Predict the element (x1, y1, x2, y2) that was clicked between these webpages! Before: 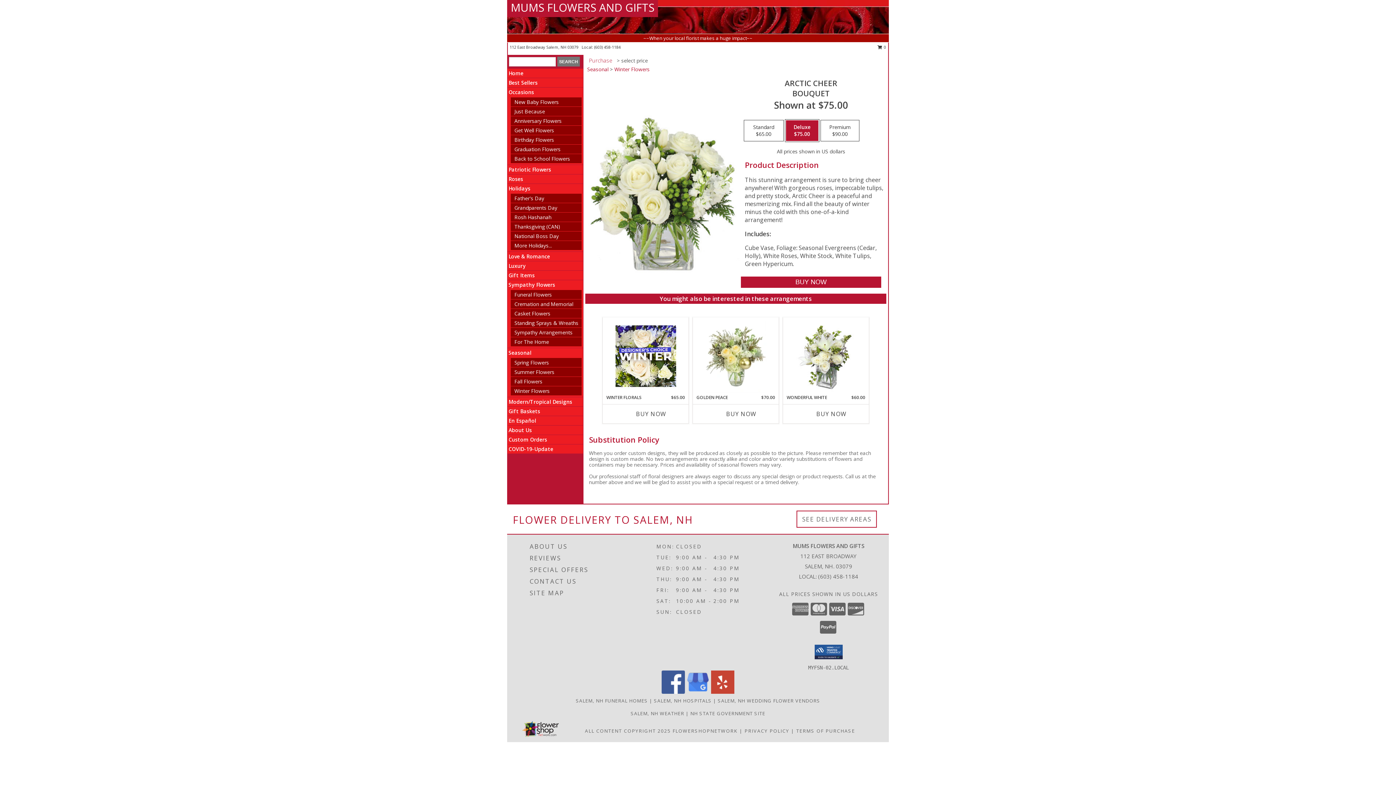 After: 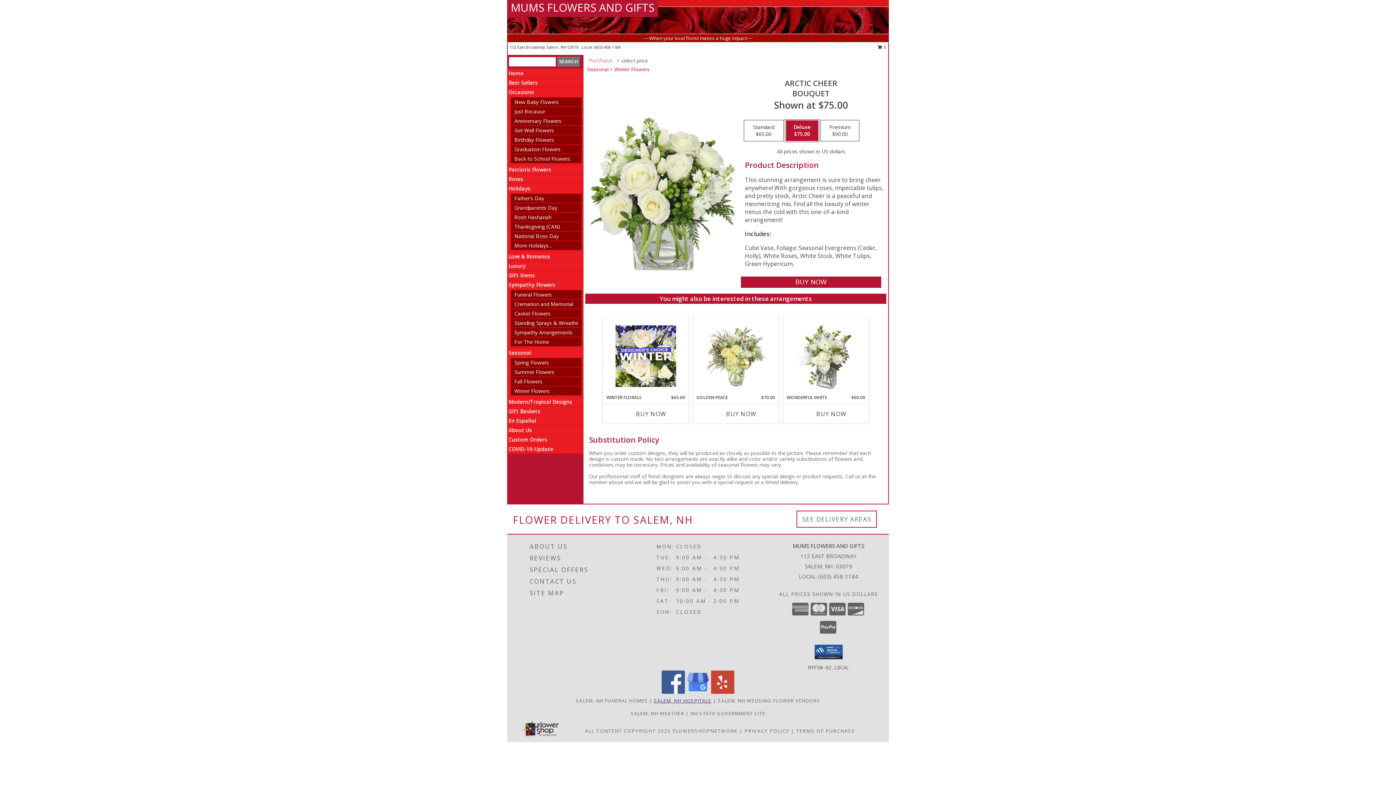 Action: label: Salem, NH Hospitals (opens in new window) bbox: (654, 697, 711, 704)